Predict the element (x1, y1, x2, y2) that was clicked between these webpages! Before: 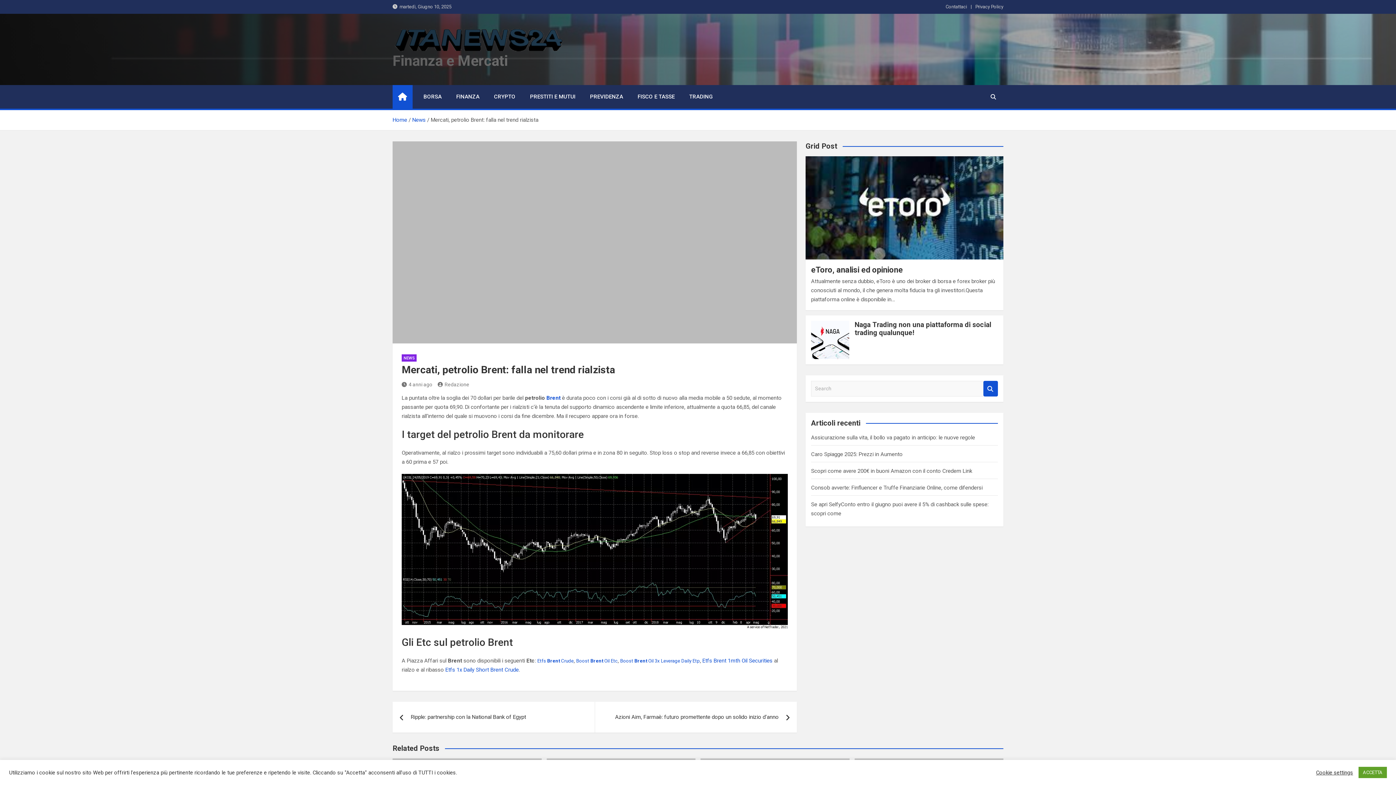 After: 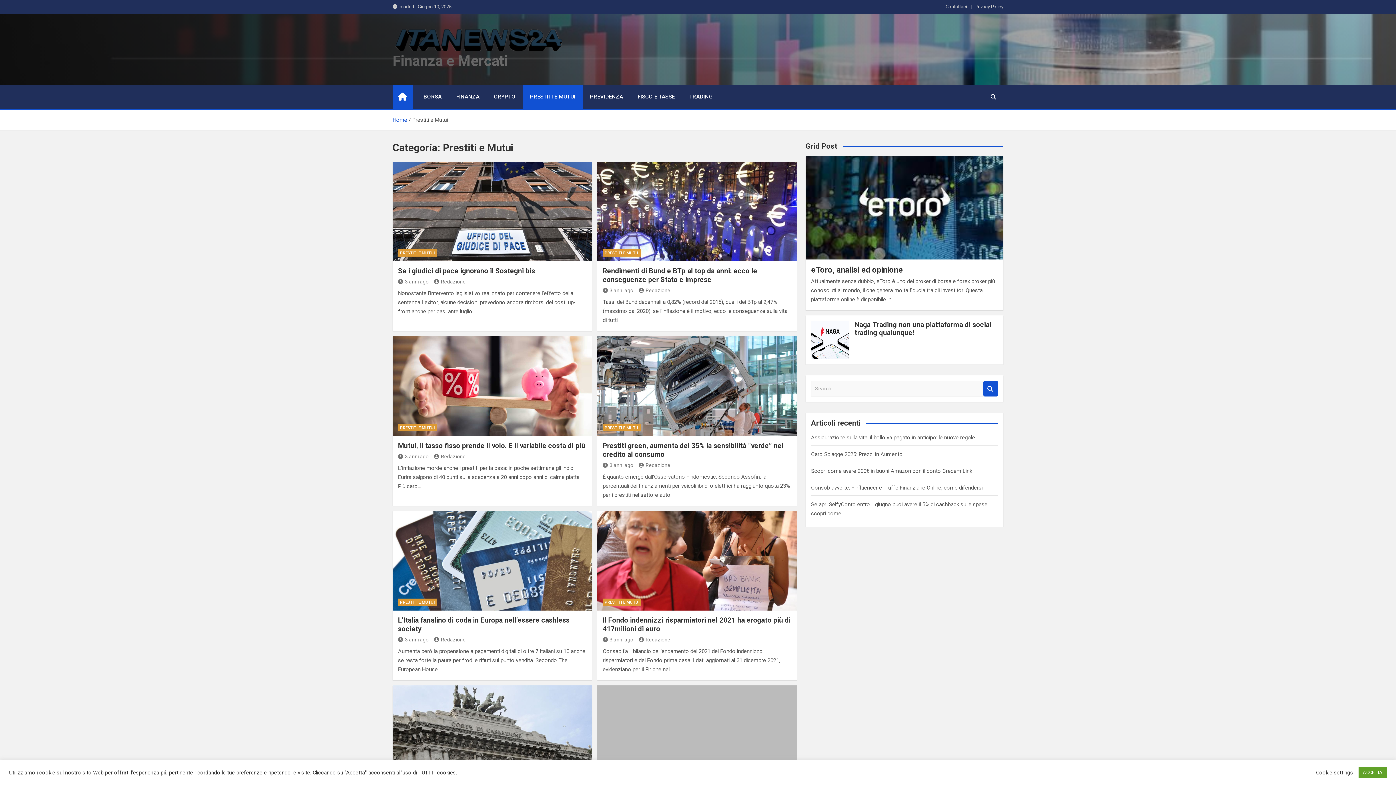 Action: bbox: (522, 85, 582, 108) label: PRESTITI E MUTUI